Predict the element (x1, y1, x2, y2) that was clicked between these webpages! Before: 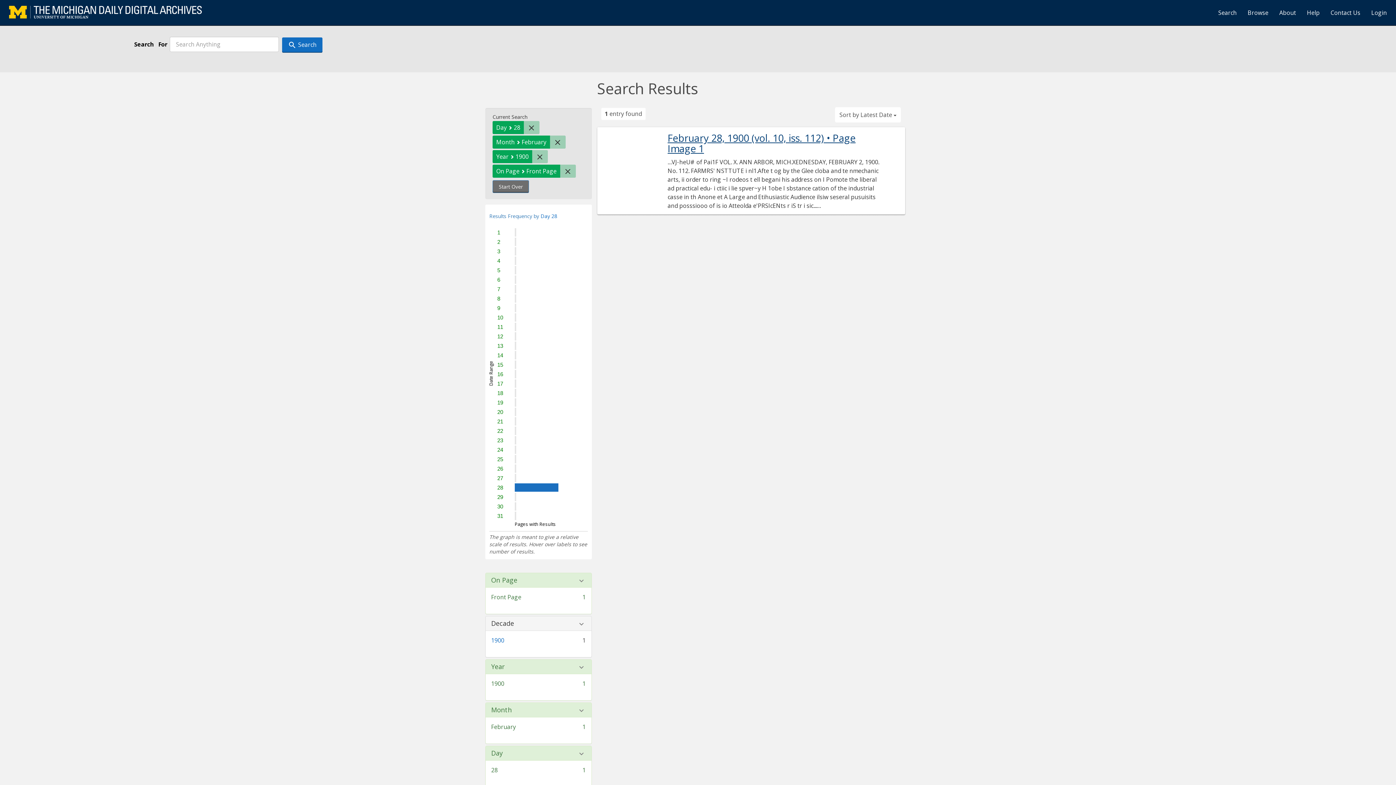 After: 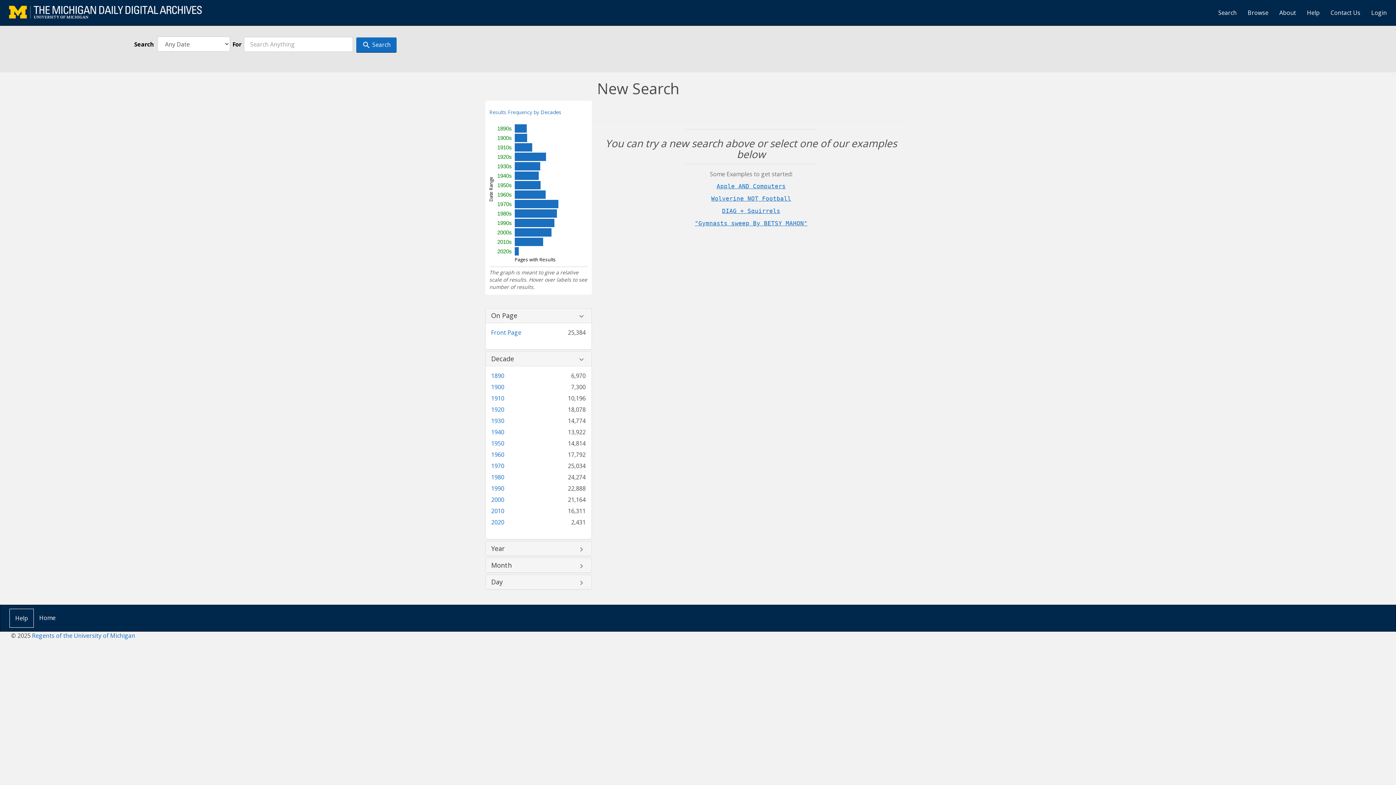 Action: bbox: (492, 180, 529, 192) label: Start Over